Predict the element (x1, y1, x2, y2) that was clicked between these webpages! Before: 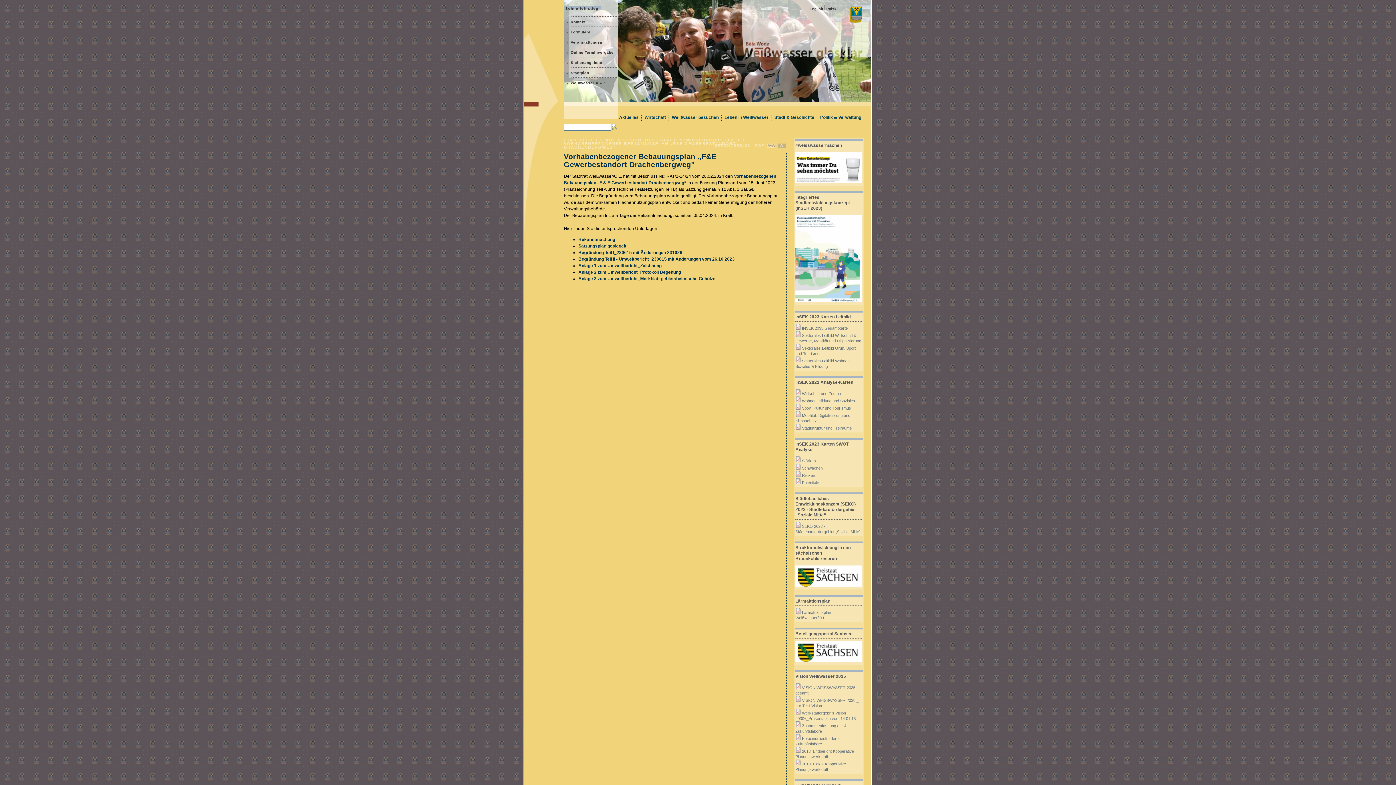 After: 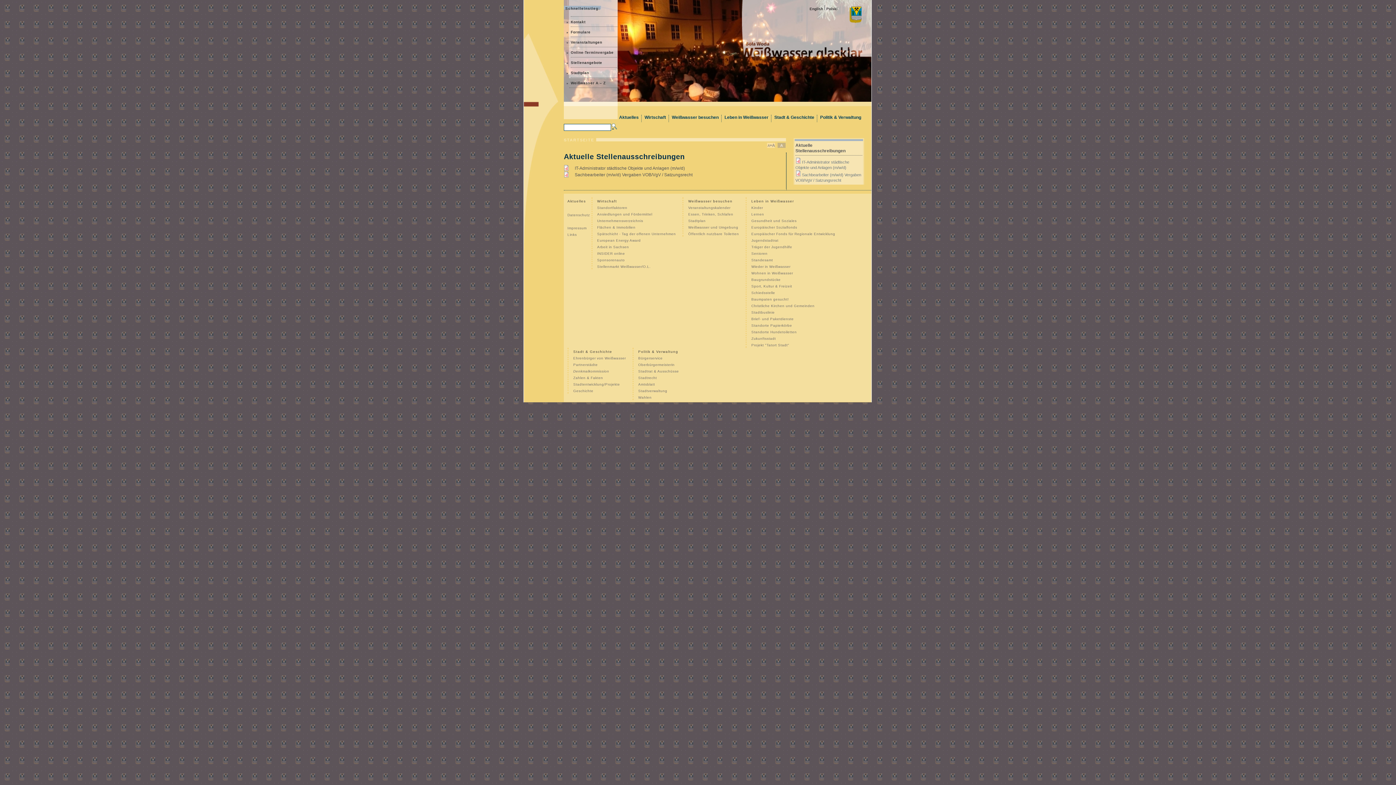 Action: bbox: (570, 60, 602, 64) label: Stellenangebote